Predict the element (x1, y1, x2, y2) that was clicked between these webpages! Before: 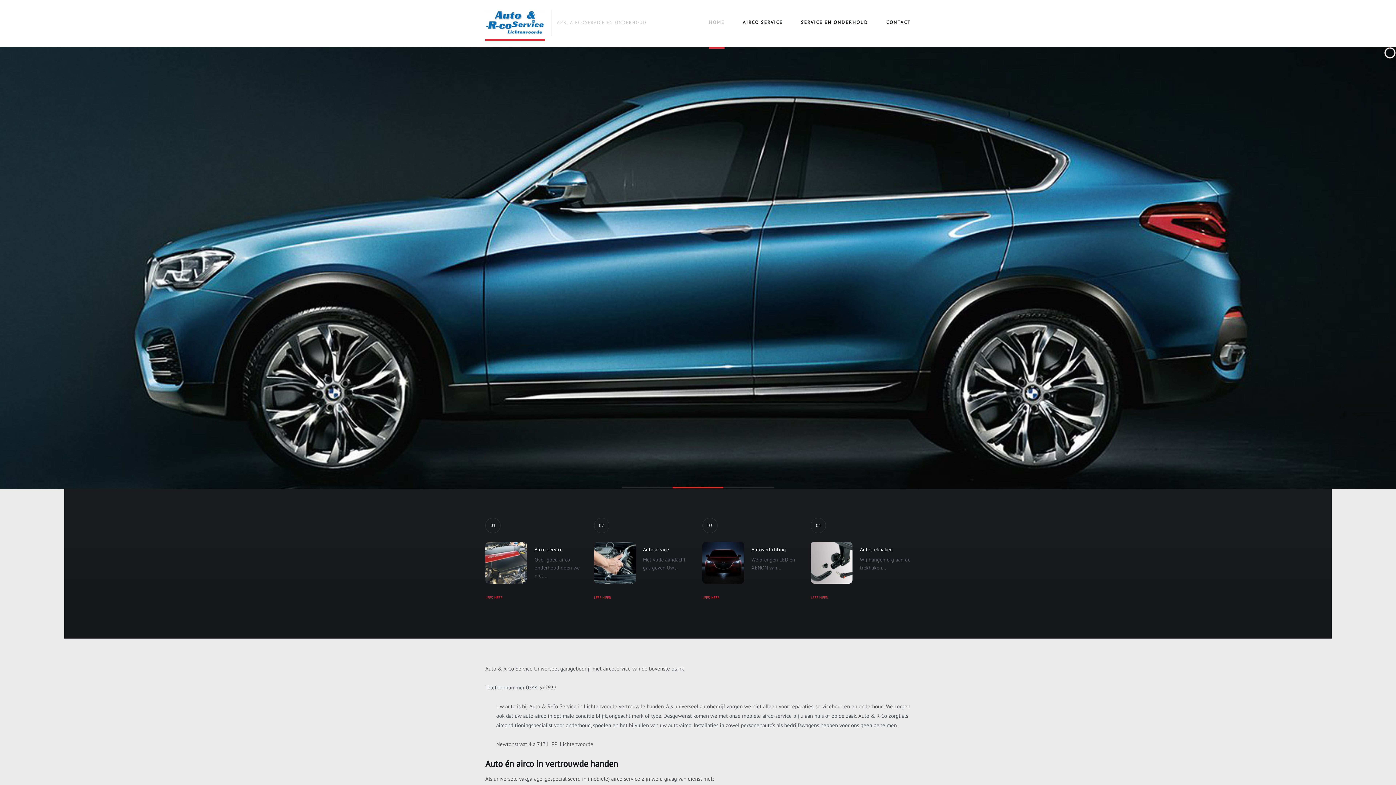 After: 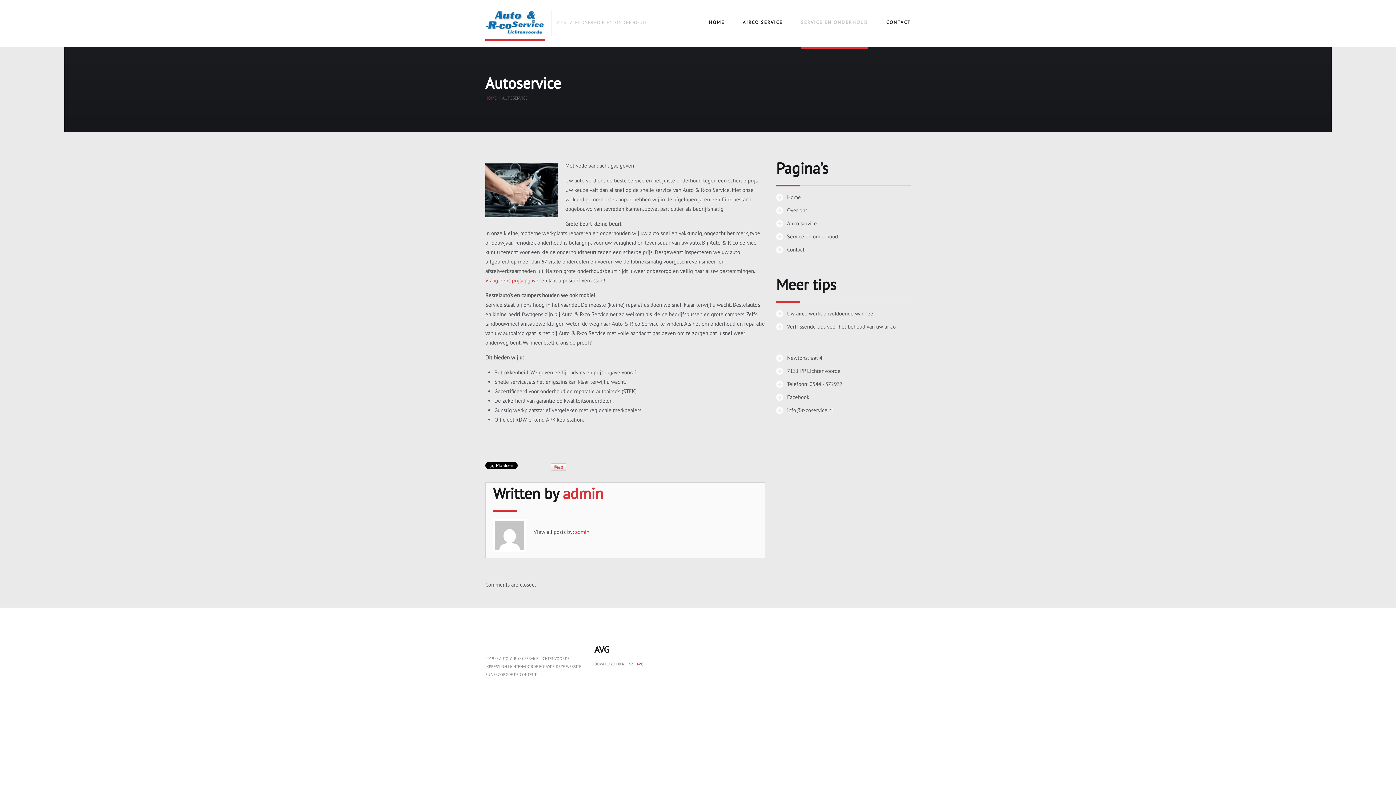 Action: bbox: (643, 546, 669, 553) label: Autoservice